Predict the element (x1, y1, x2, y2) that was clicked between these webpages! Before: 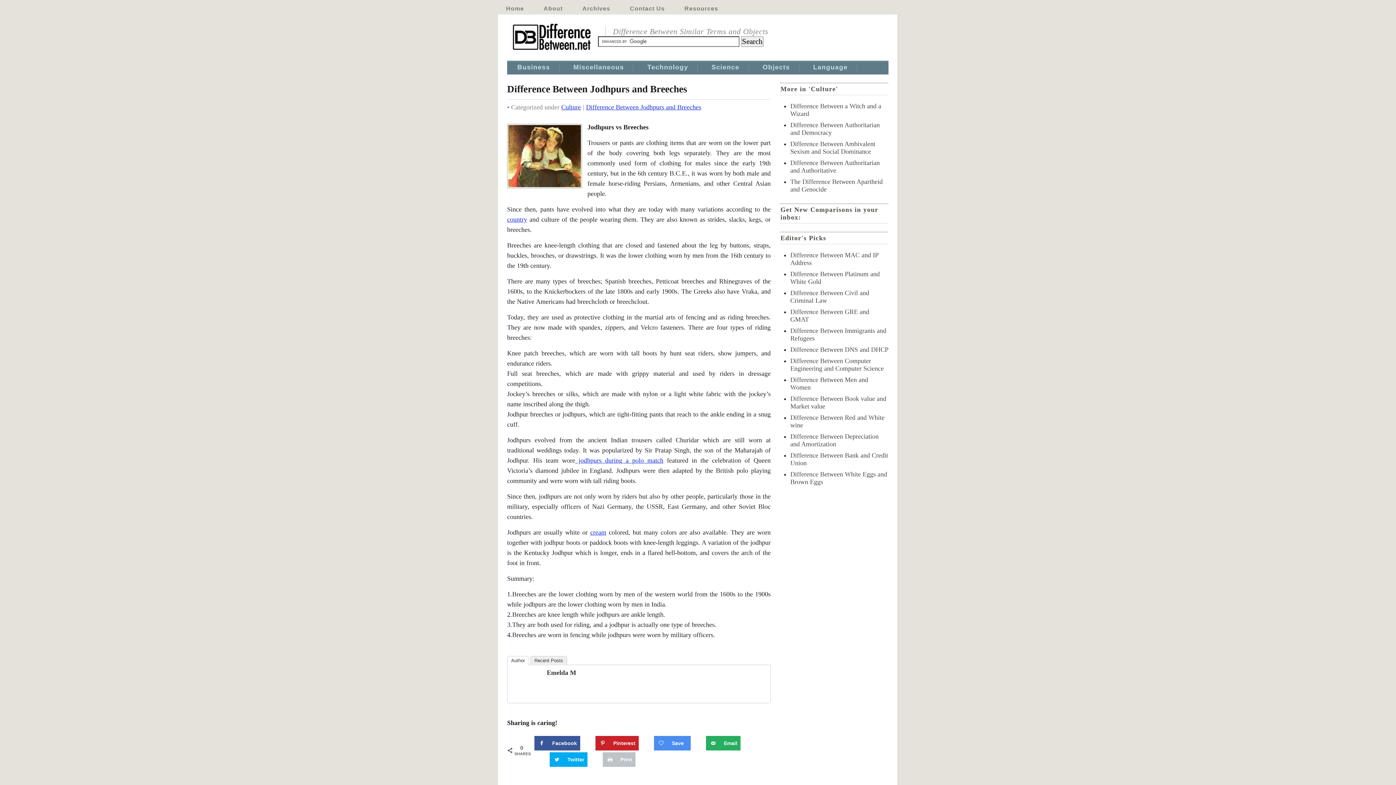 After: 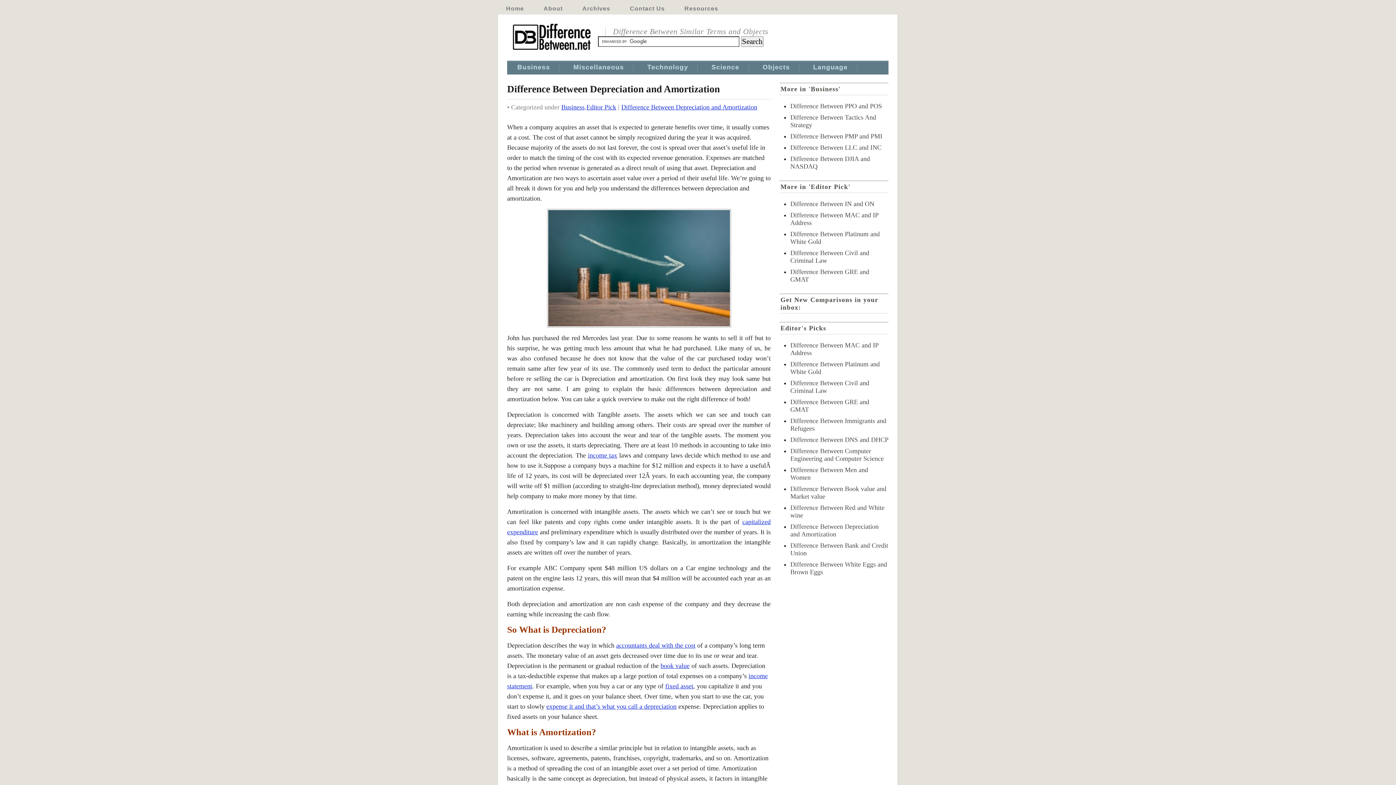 Action: label: Difference Between Depreciation and Amortization bbox: (790, 433, 878, 448)